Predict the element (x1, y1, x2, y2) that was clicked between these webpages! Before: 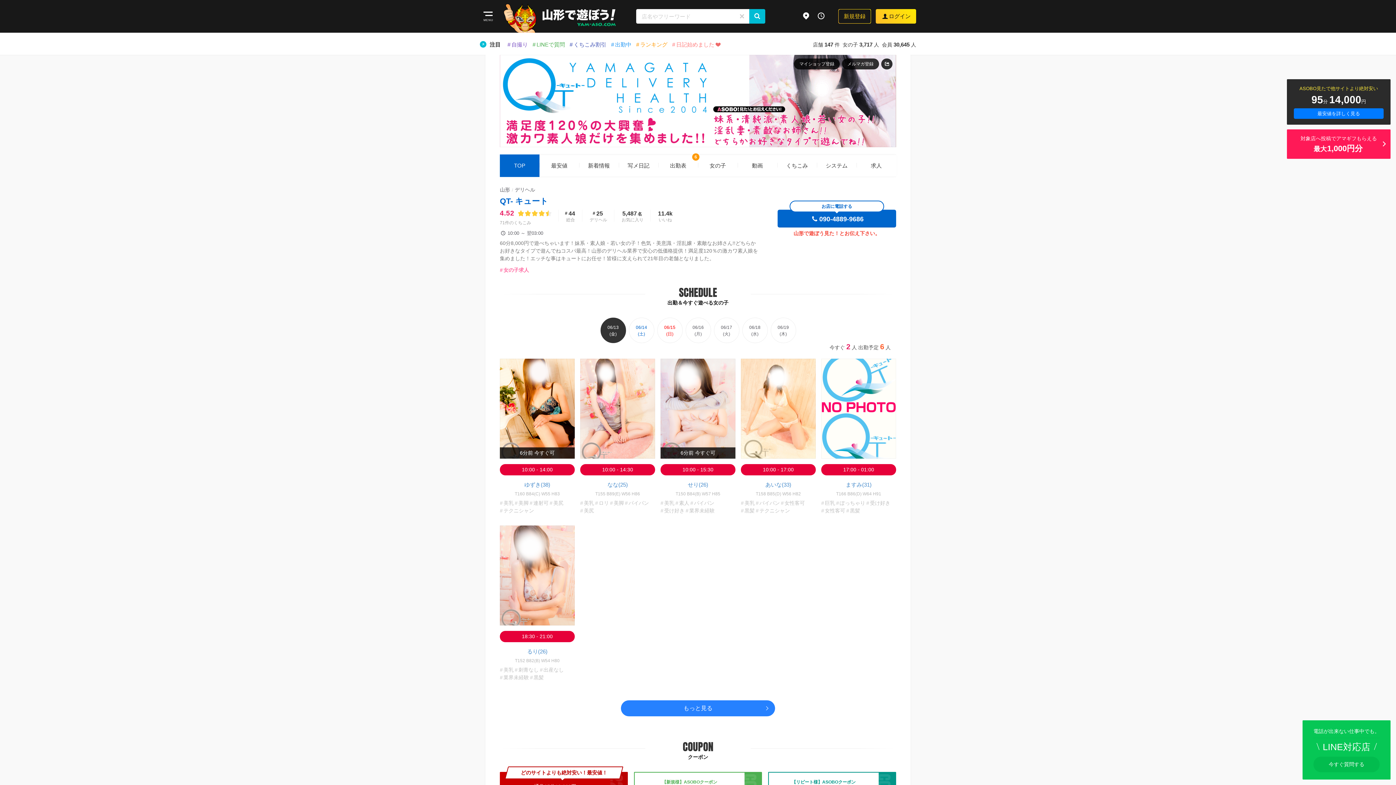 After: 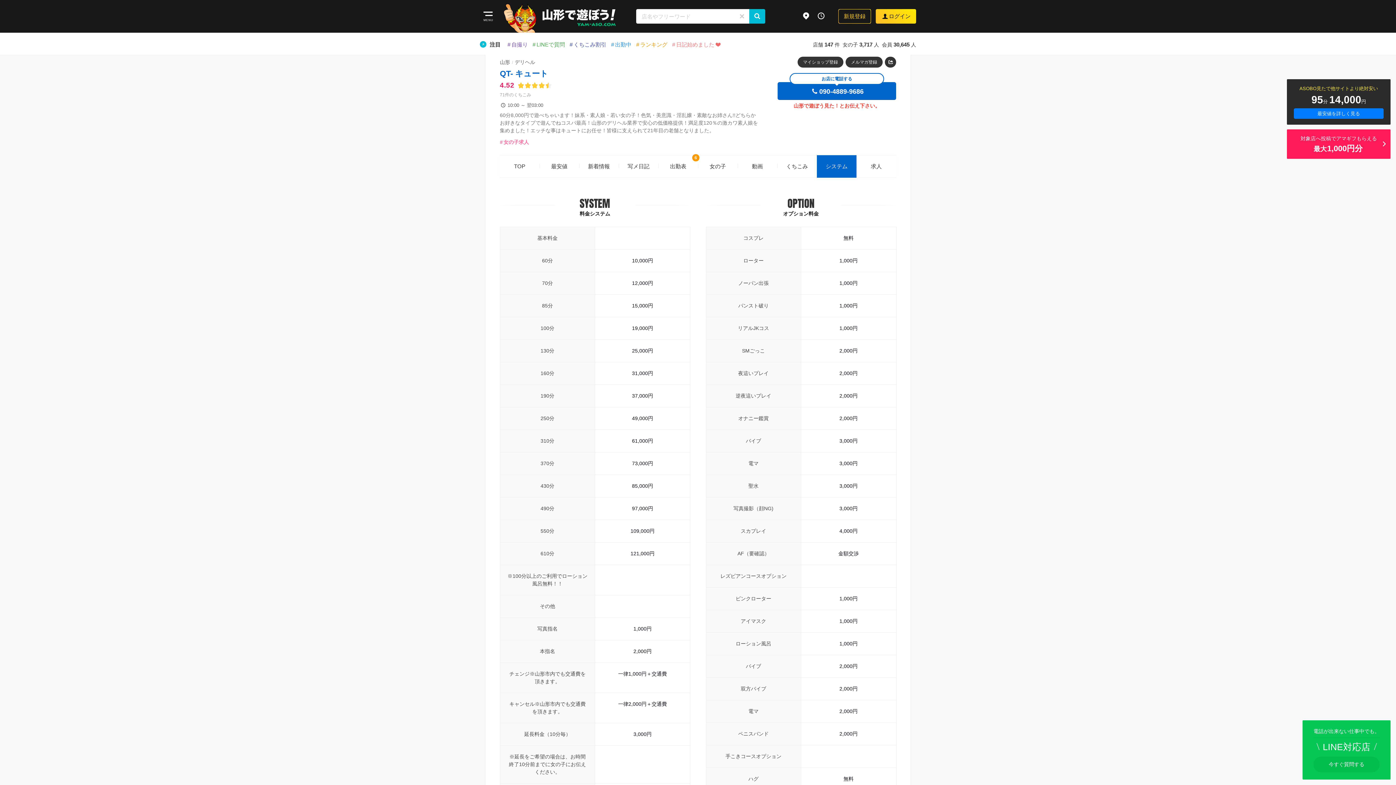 Action: label: システム bbox: (817, 154, 856, 176)